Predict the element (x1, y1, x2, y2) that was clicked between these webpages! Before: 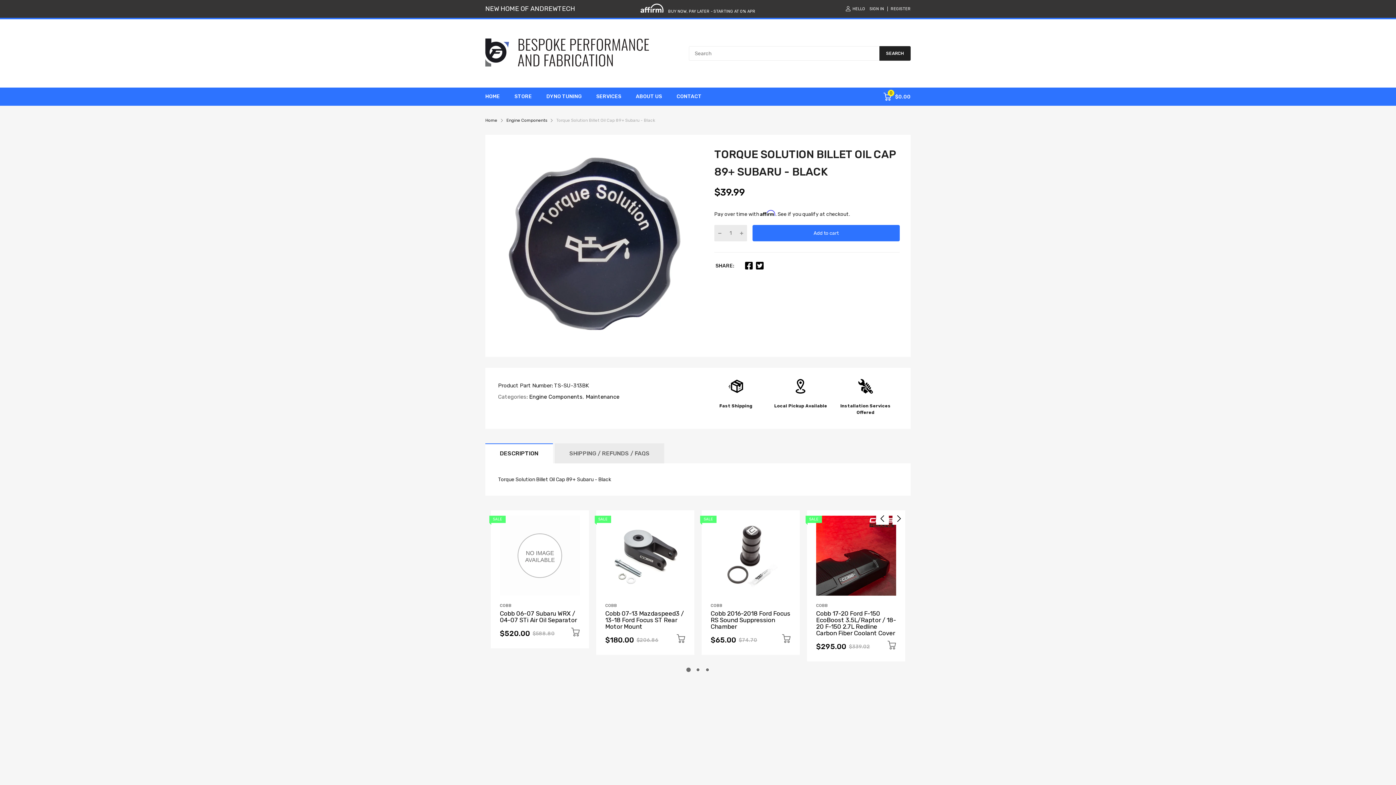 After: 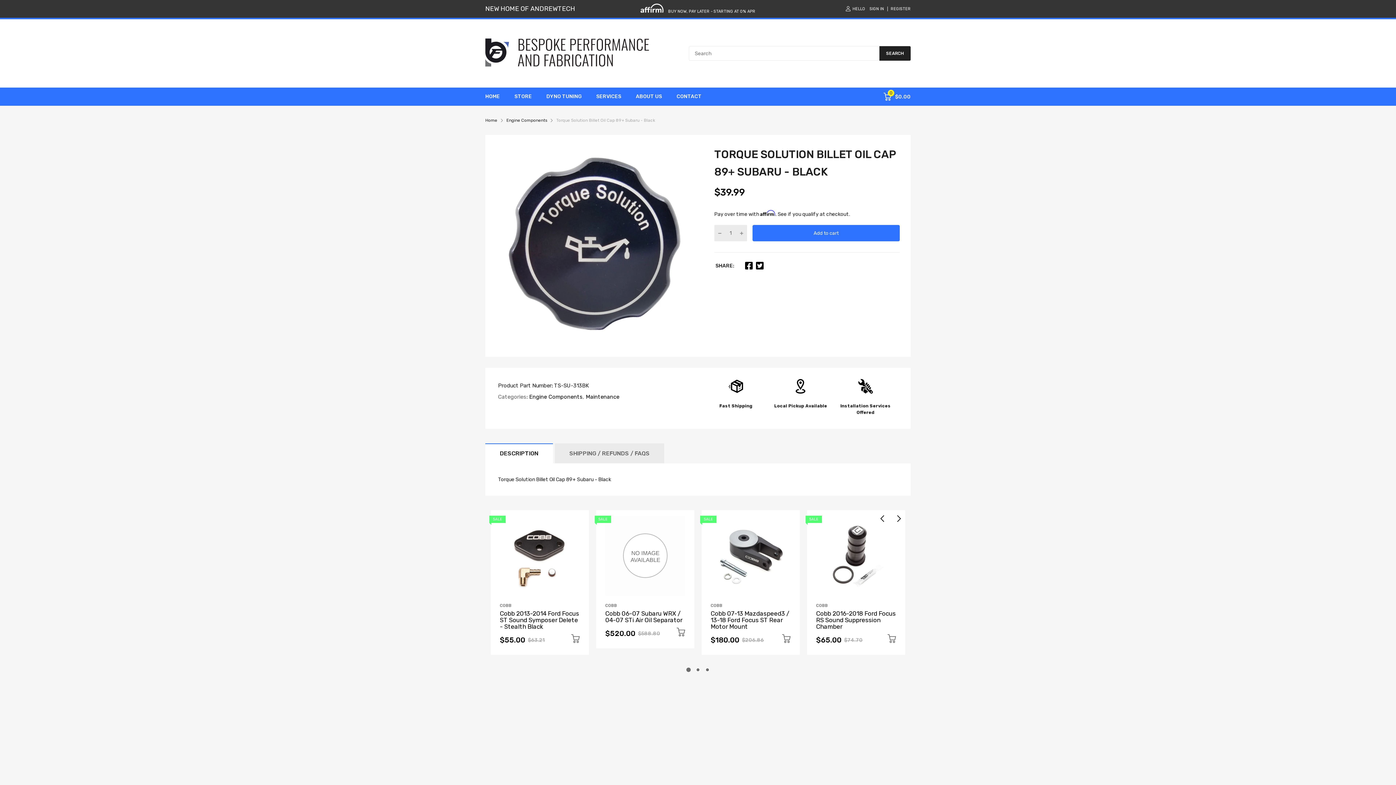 Action: label: BUY NOW, PAY LATER - STARTING AT 0% APR - Affirm Financing (opens in modal) bbox: (668, 9, 755, 13)